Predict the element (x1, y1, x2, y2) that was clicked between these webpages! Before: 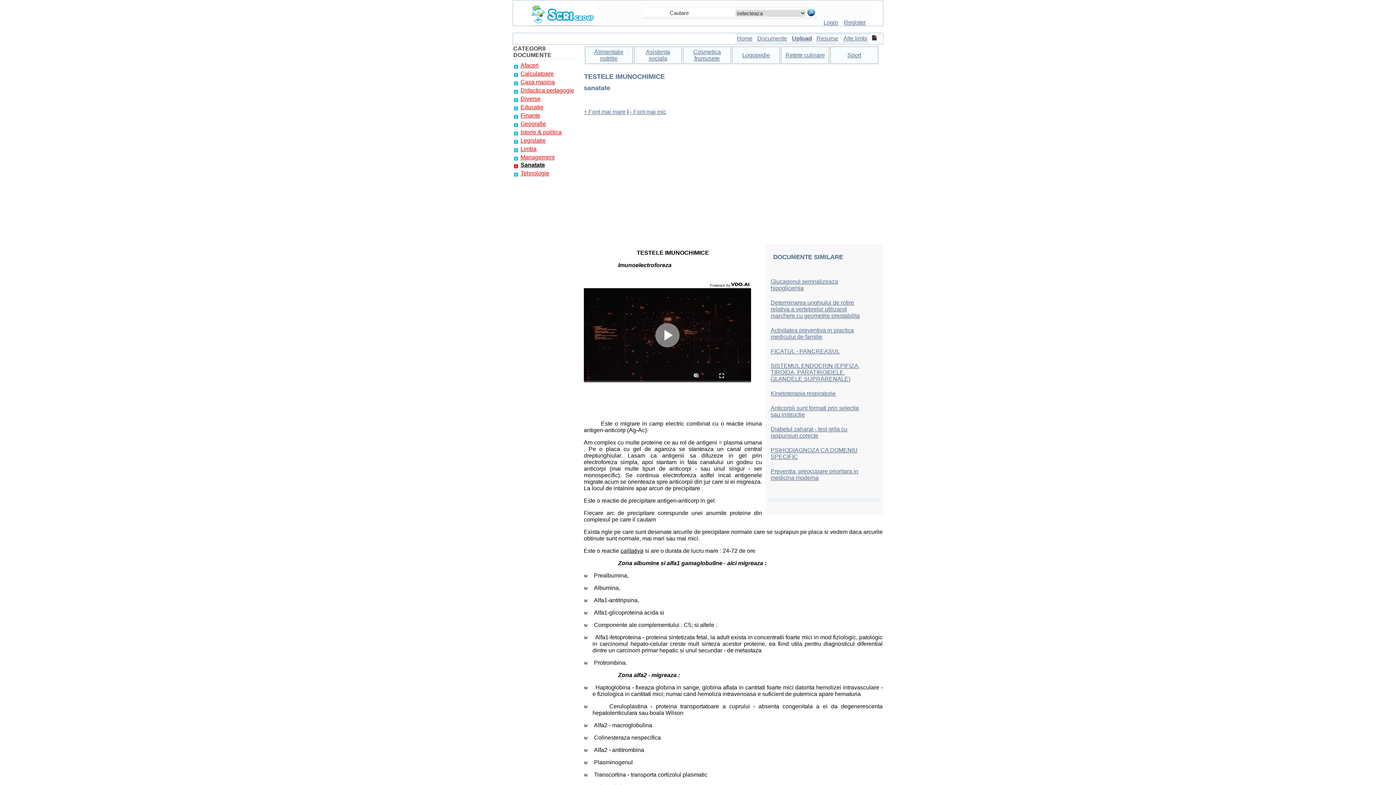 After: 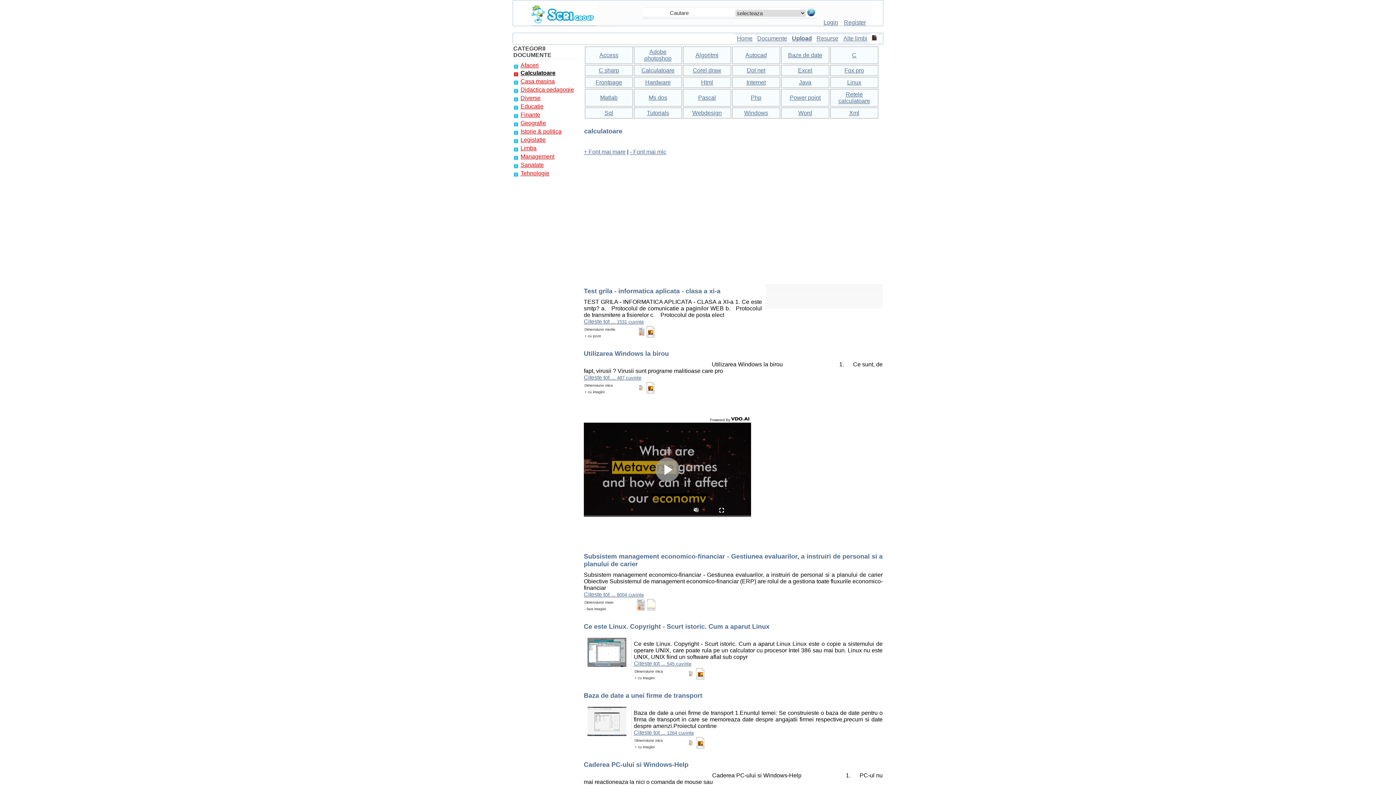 Action: bbox: (520, 70, 553, 77) label: Calculatoare